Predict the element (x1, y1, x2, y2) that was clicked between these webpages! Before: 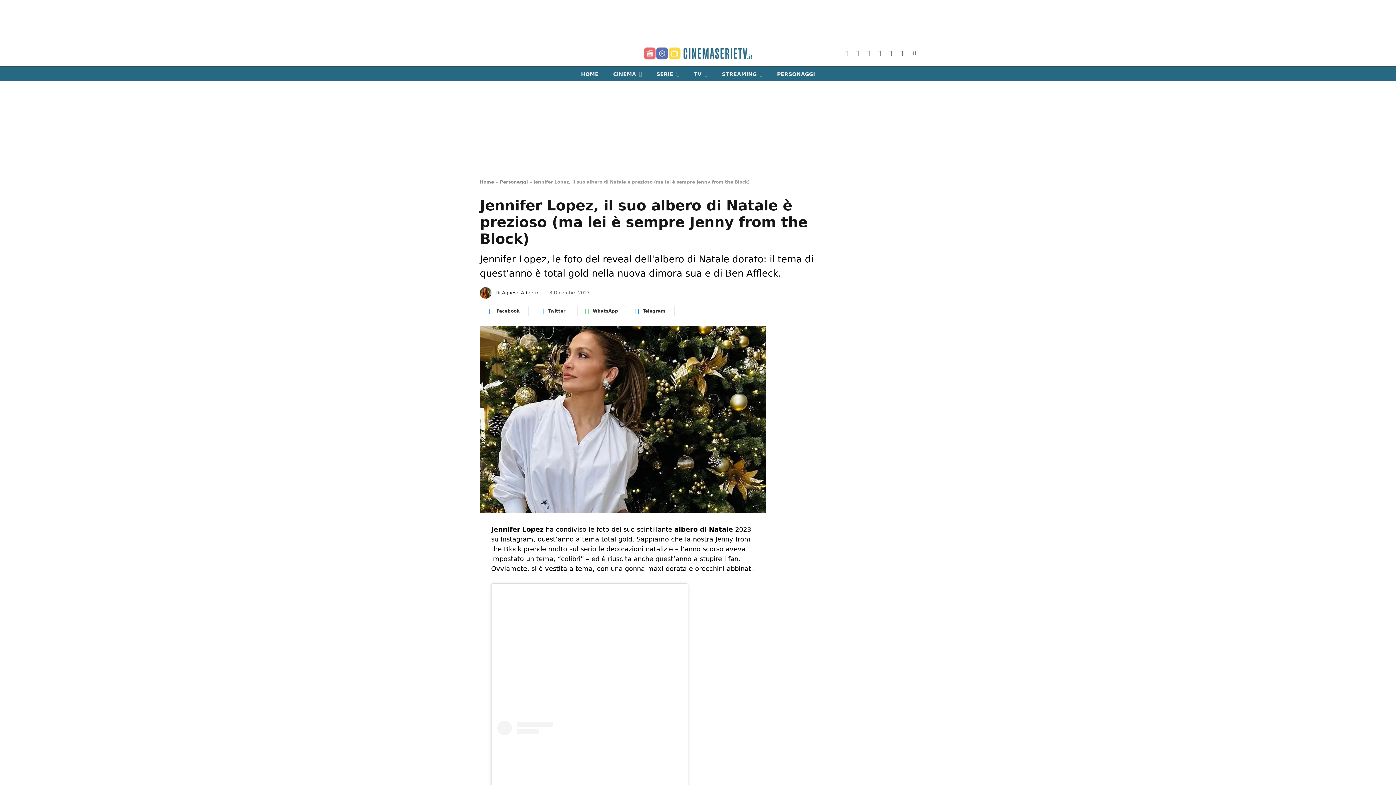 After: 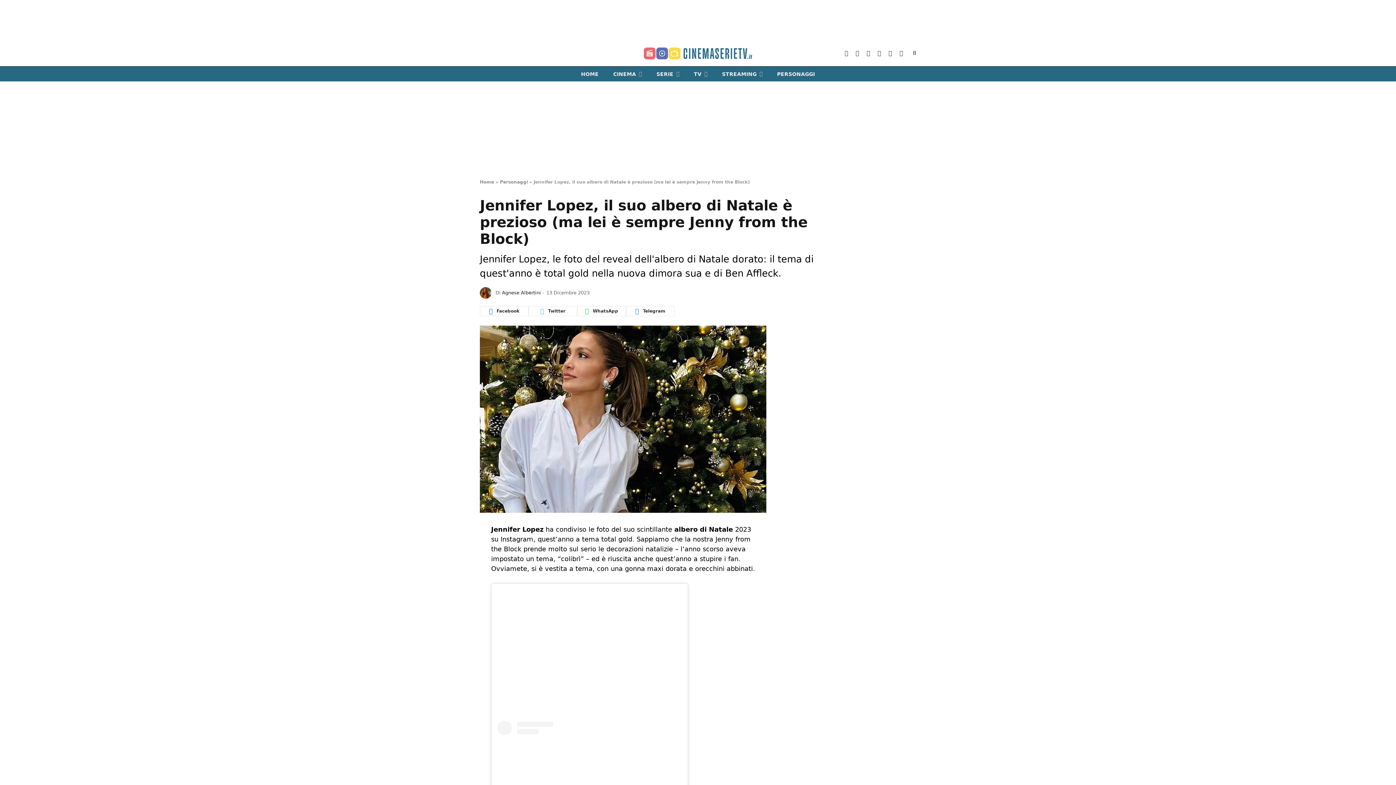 Action: bbox: (447, 591, 461, 606)